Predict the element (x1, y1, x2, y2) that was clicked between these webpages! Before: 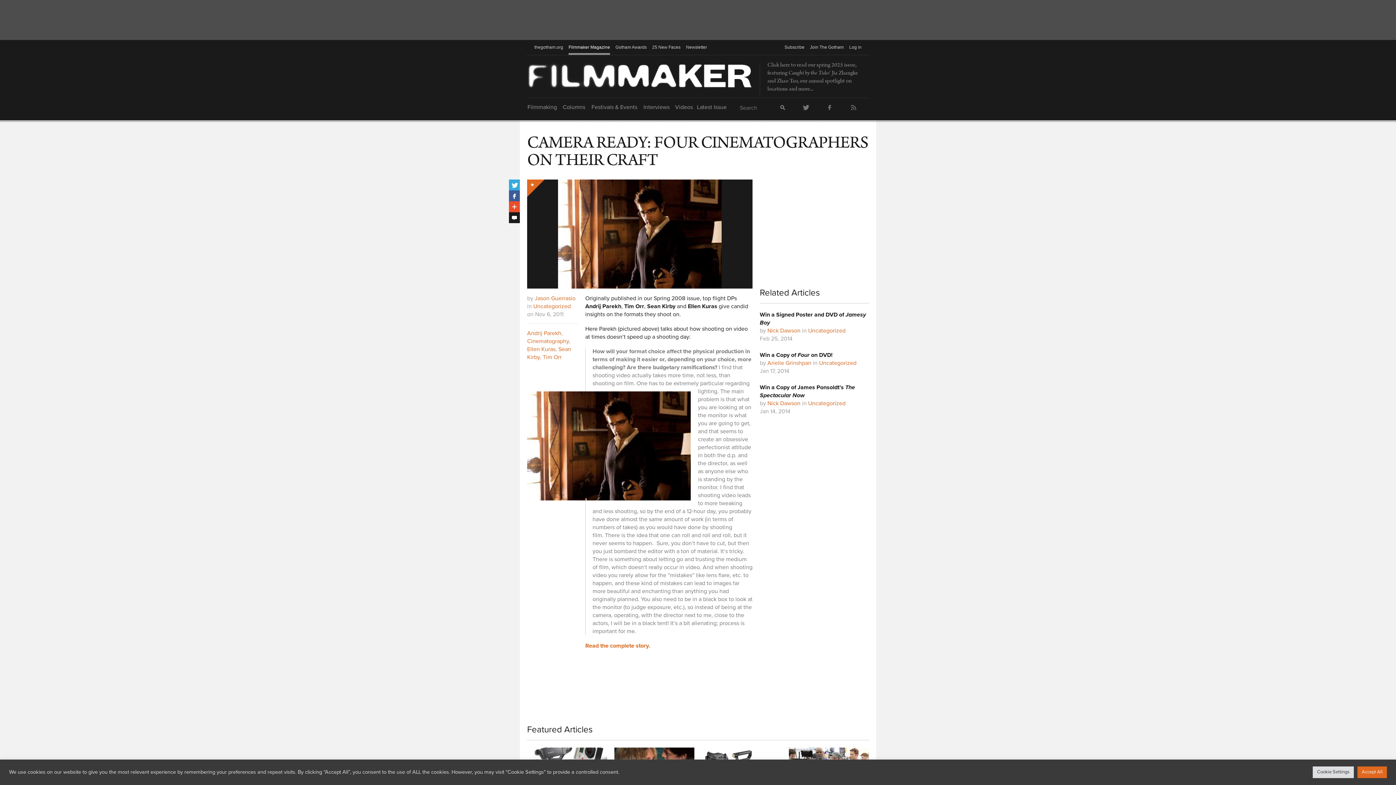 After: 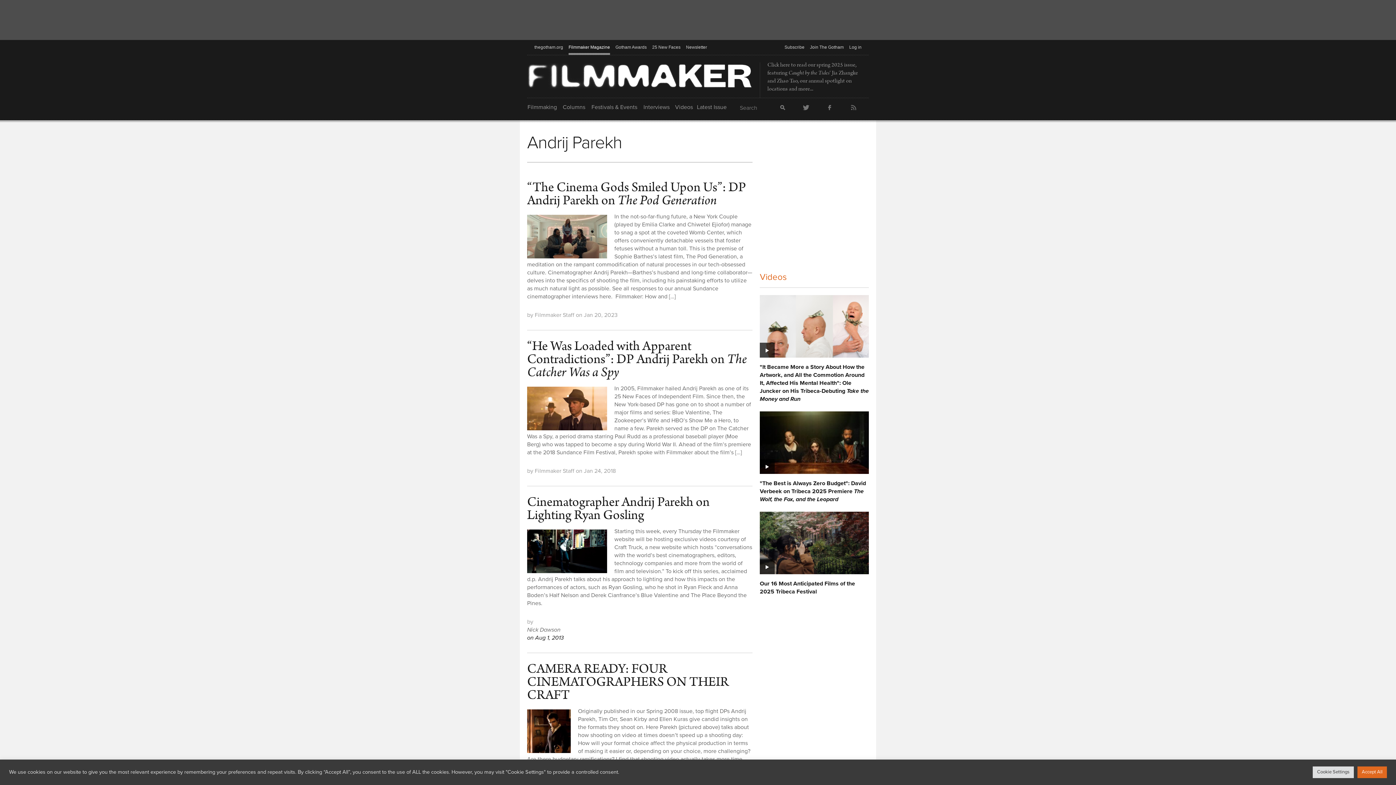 Action: bbox: (527, 329, 561, 337) label: Andrij Parekh